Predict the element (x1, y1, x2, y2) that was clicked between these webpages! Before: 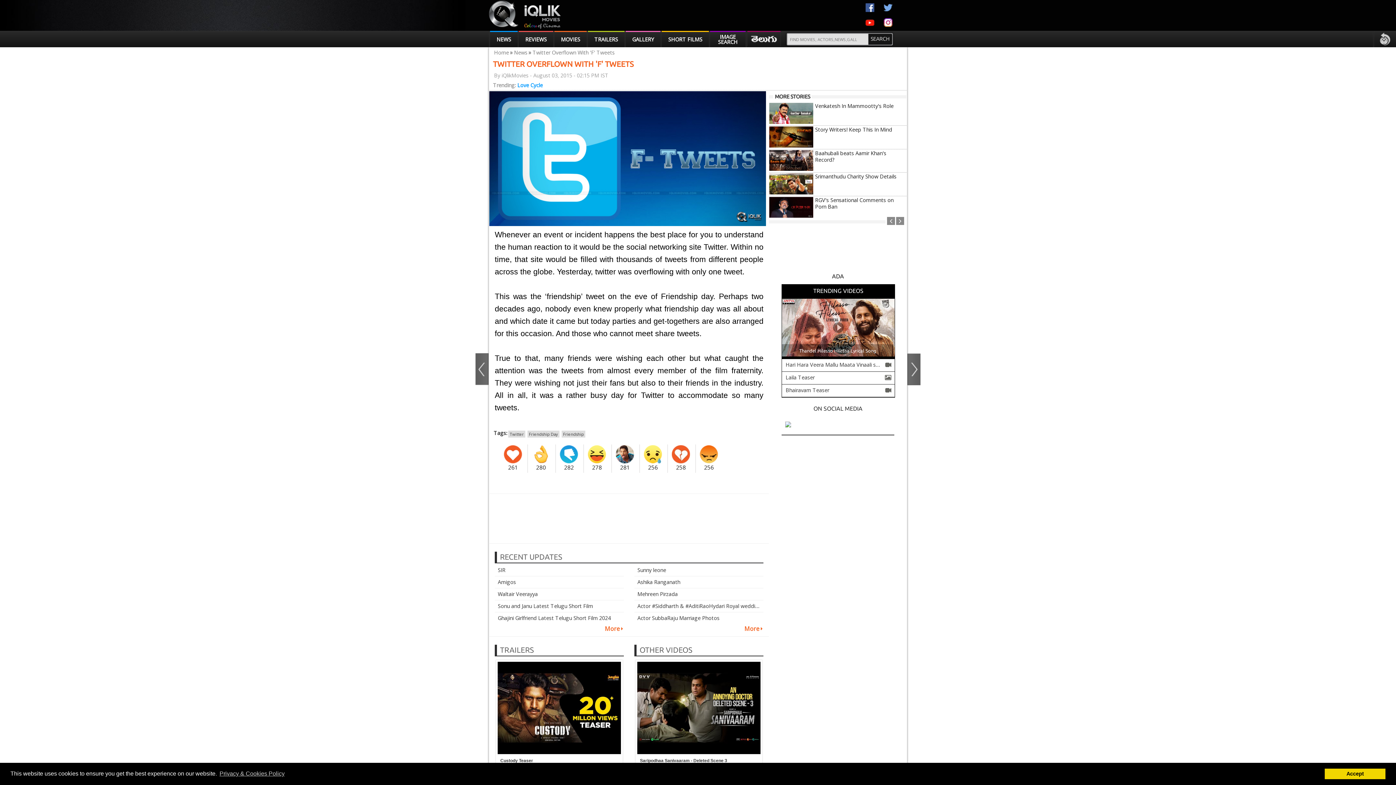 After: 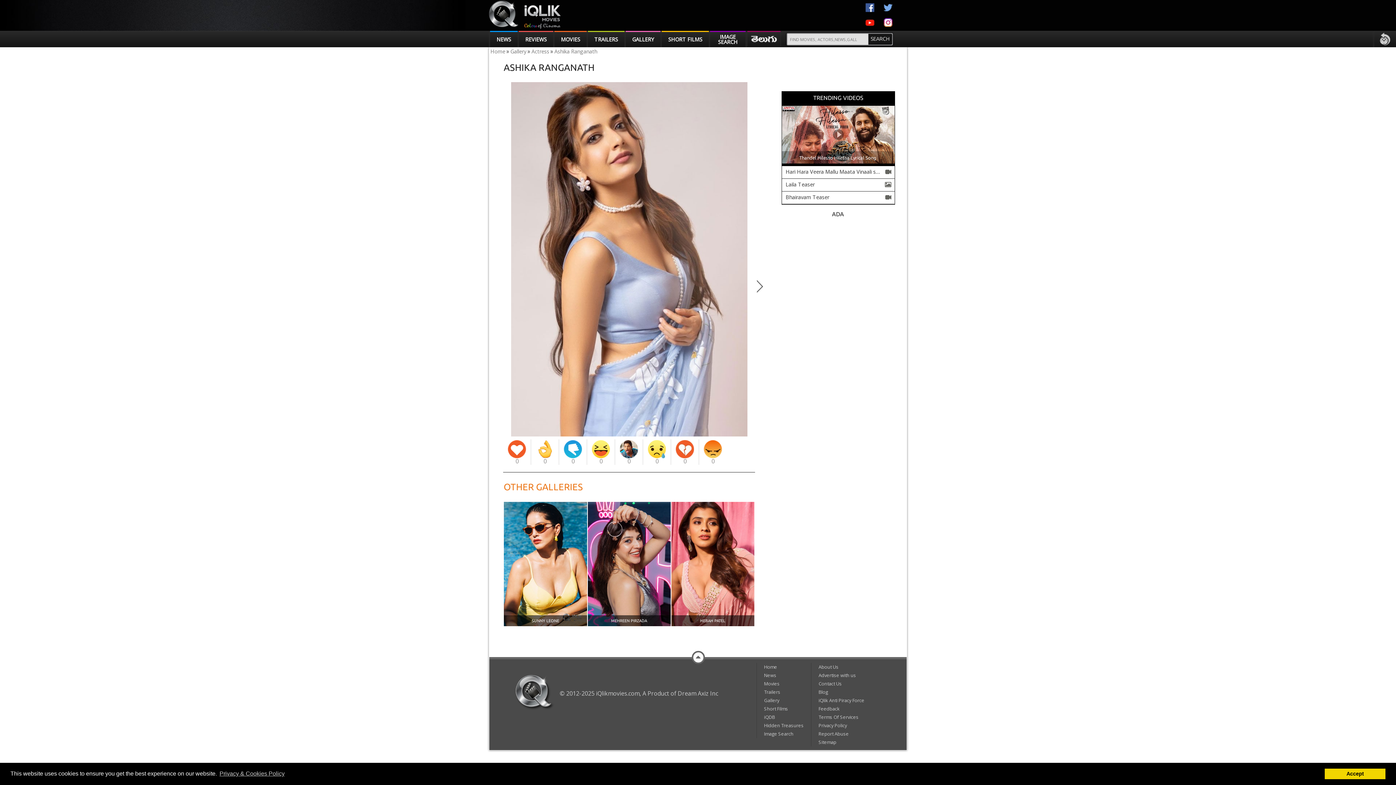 Action: label: Ashika Ranganath bbox: (634, 577, 763, 587)